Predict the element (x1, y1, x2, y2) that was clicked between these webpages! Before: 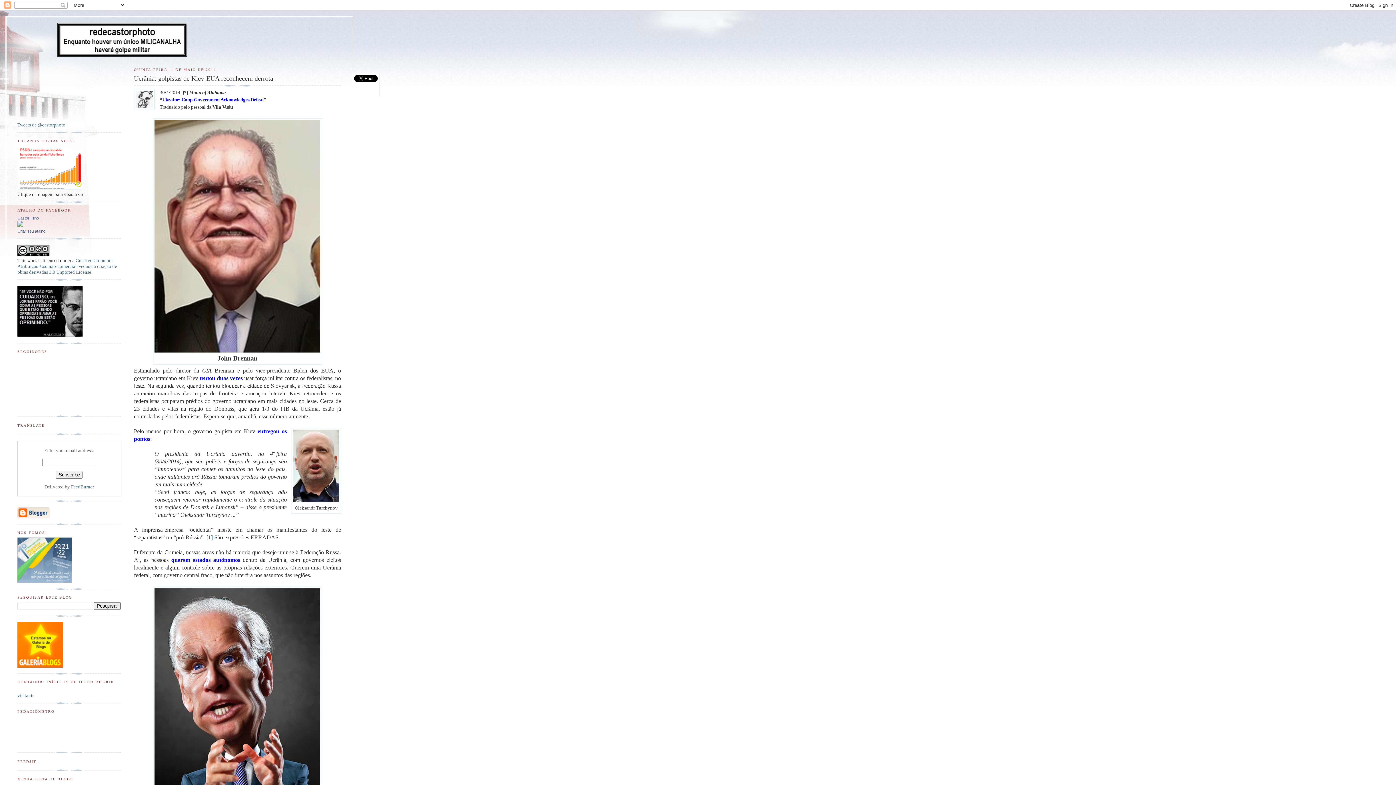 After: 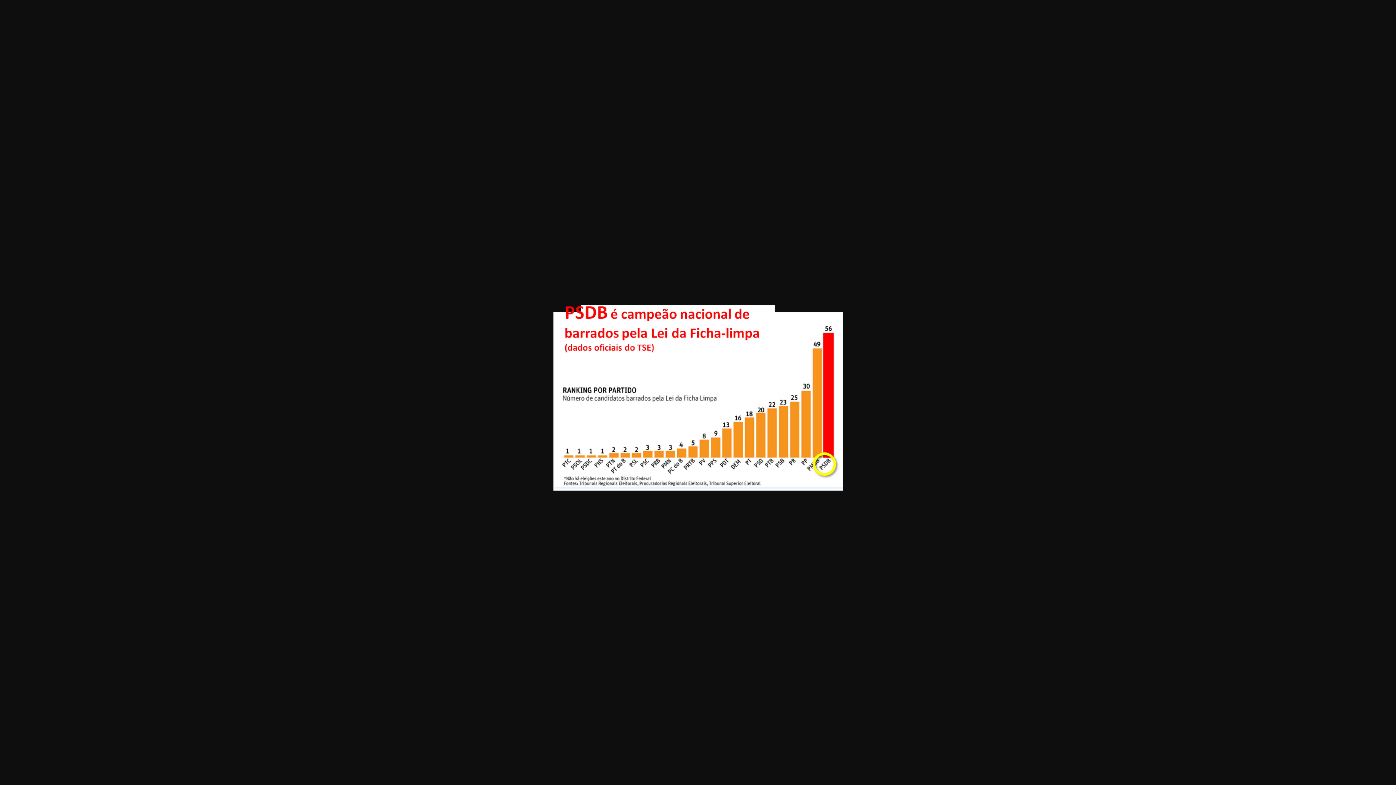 Action: bbox: (17, 185, 82, 191)